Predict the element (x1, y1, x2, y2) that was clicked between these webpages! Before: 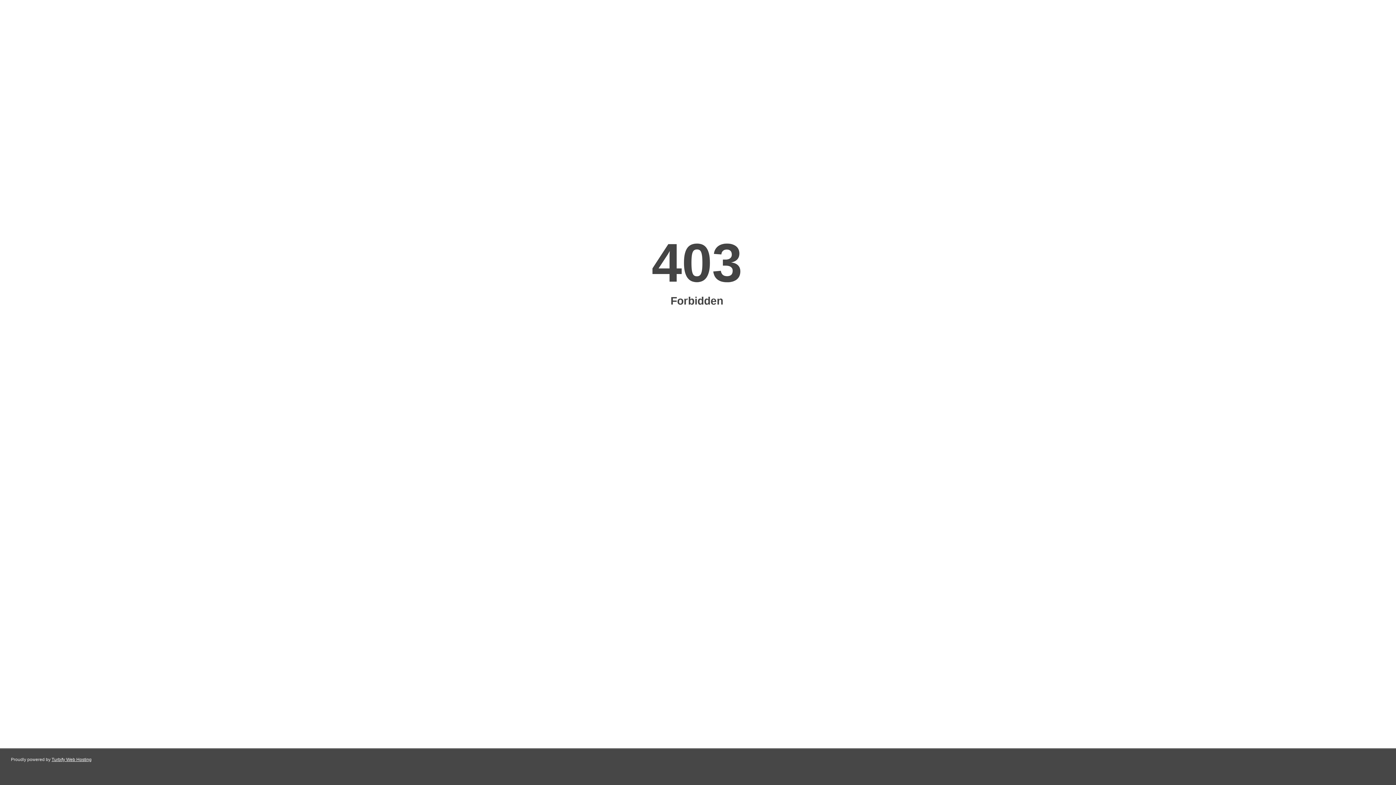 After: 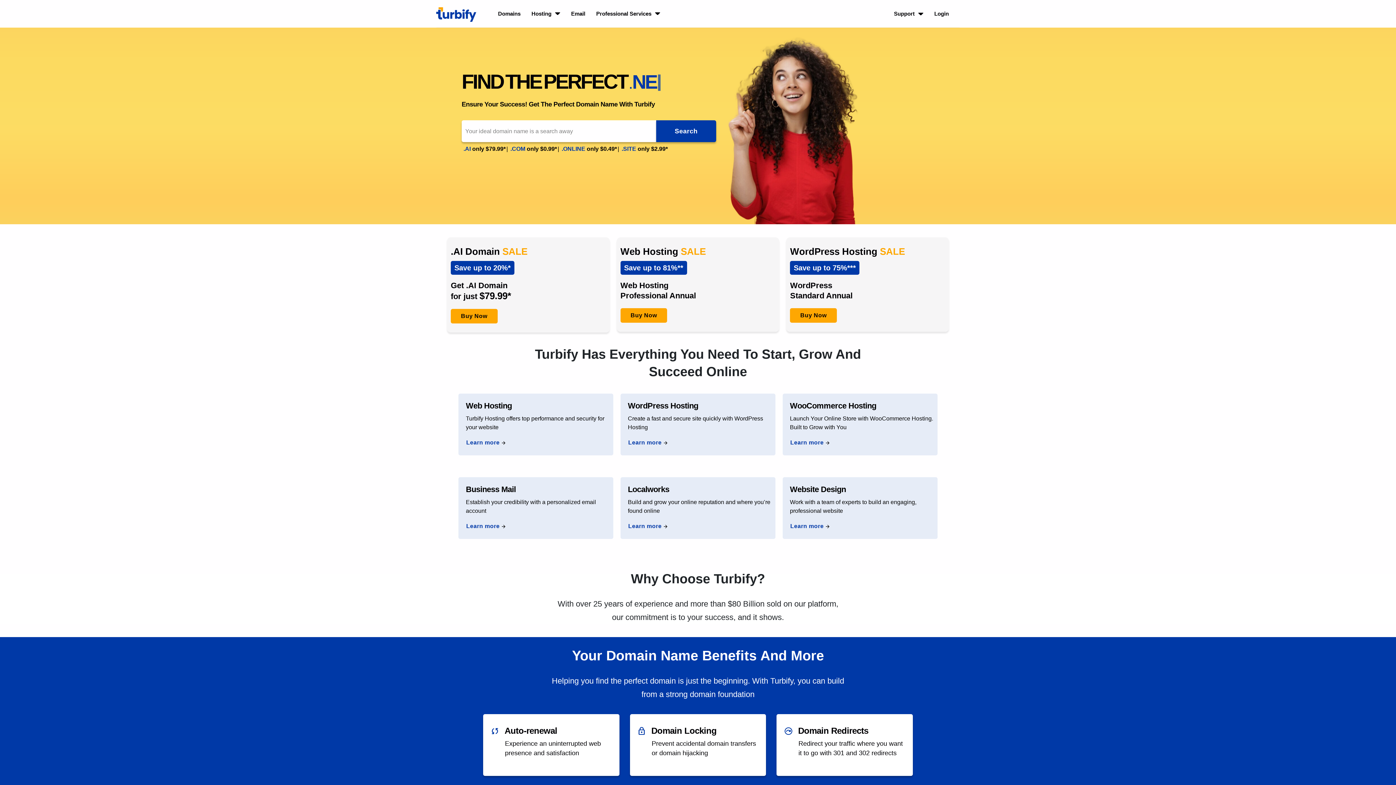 Action: label: Turbify Web Hosting bbox: (51, 757, 91, 762)